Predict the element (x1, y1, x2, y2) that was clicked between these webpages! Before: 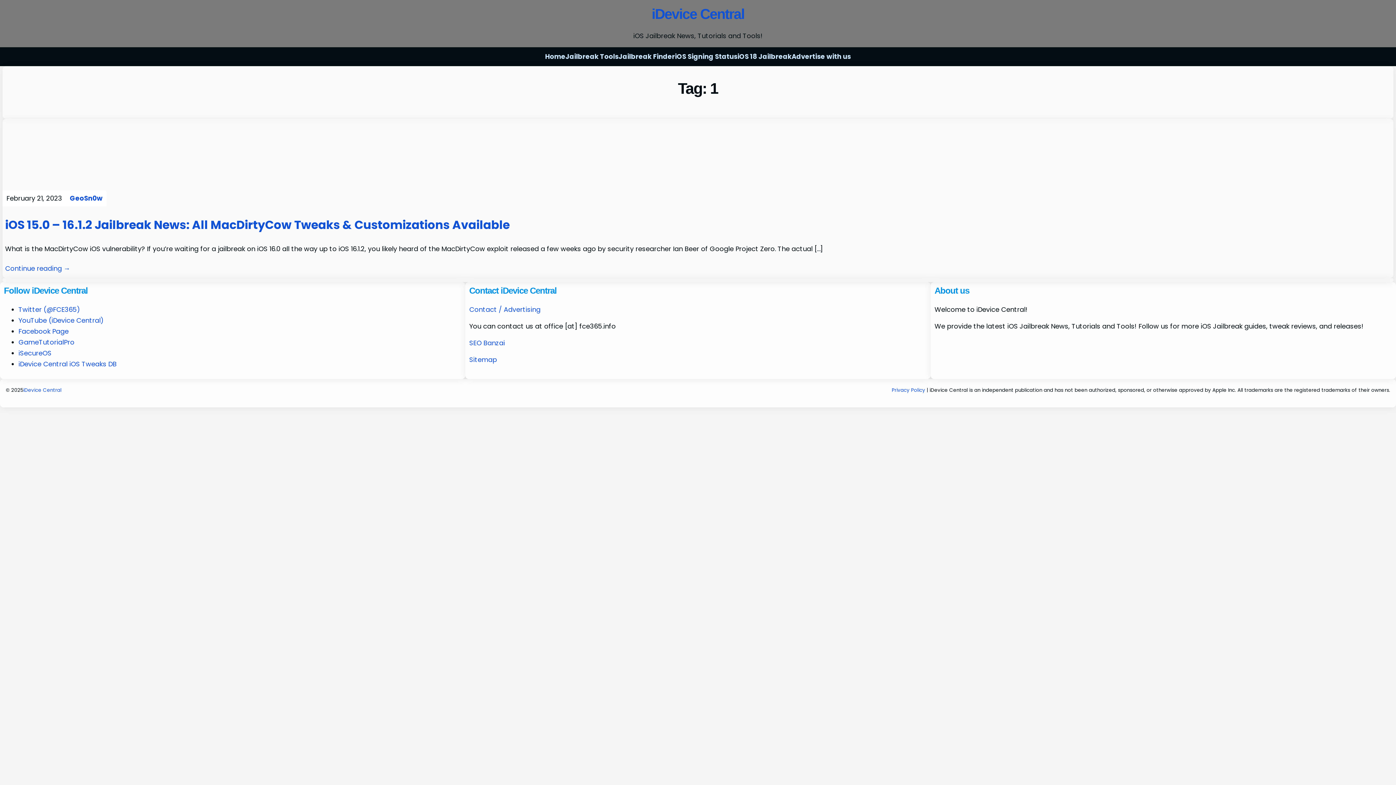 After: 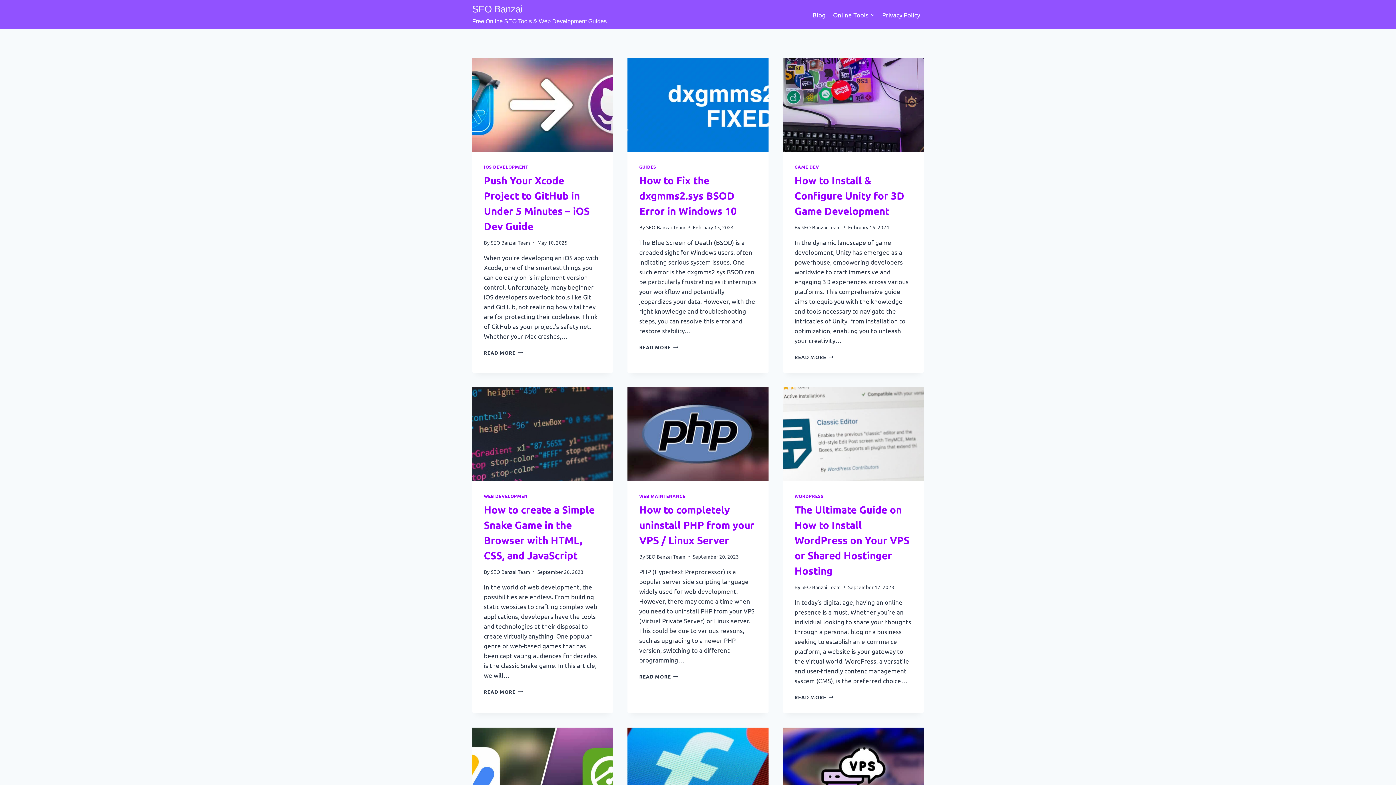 Action: label: SEO Banzai bbox: (469, 338, 504, 347)